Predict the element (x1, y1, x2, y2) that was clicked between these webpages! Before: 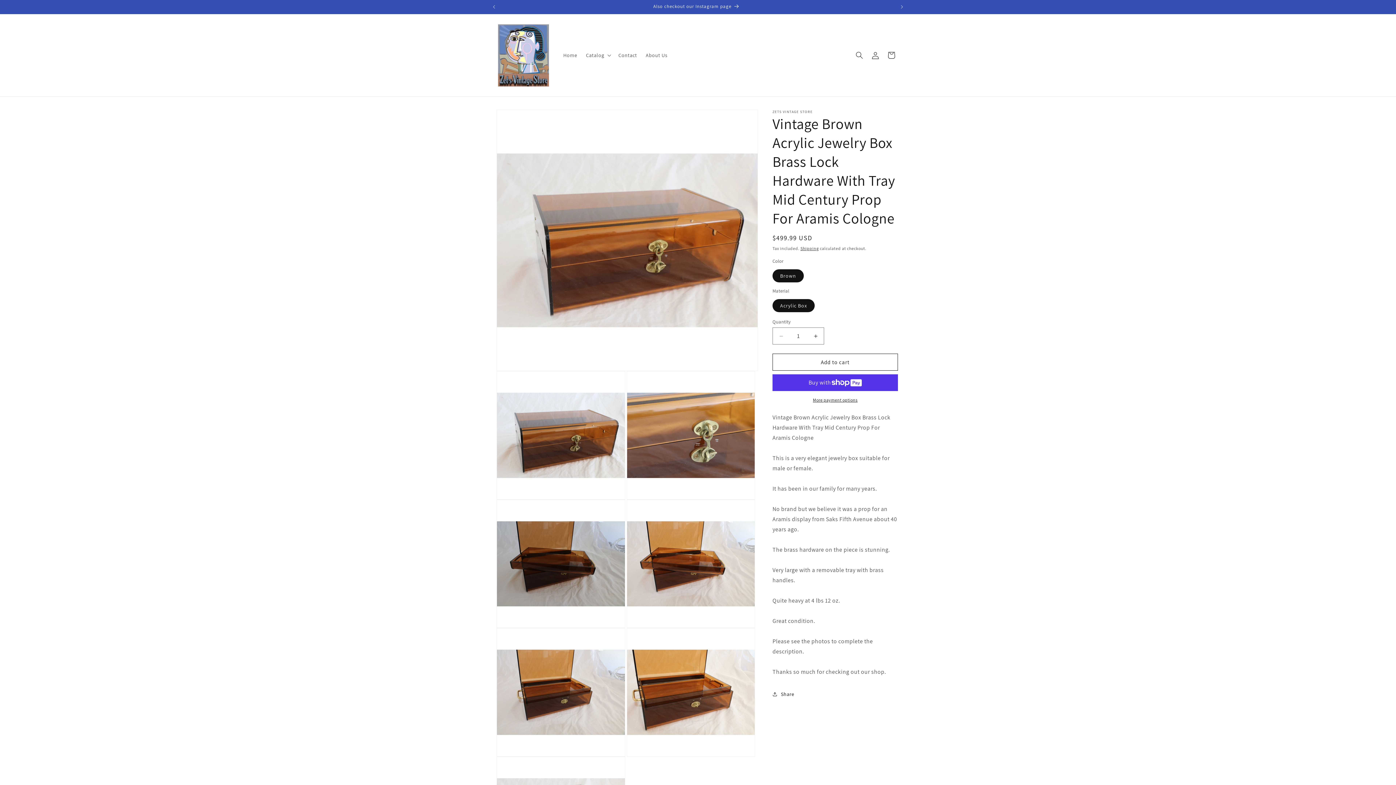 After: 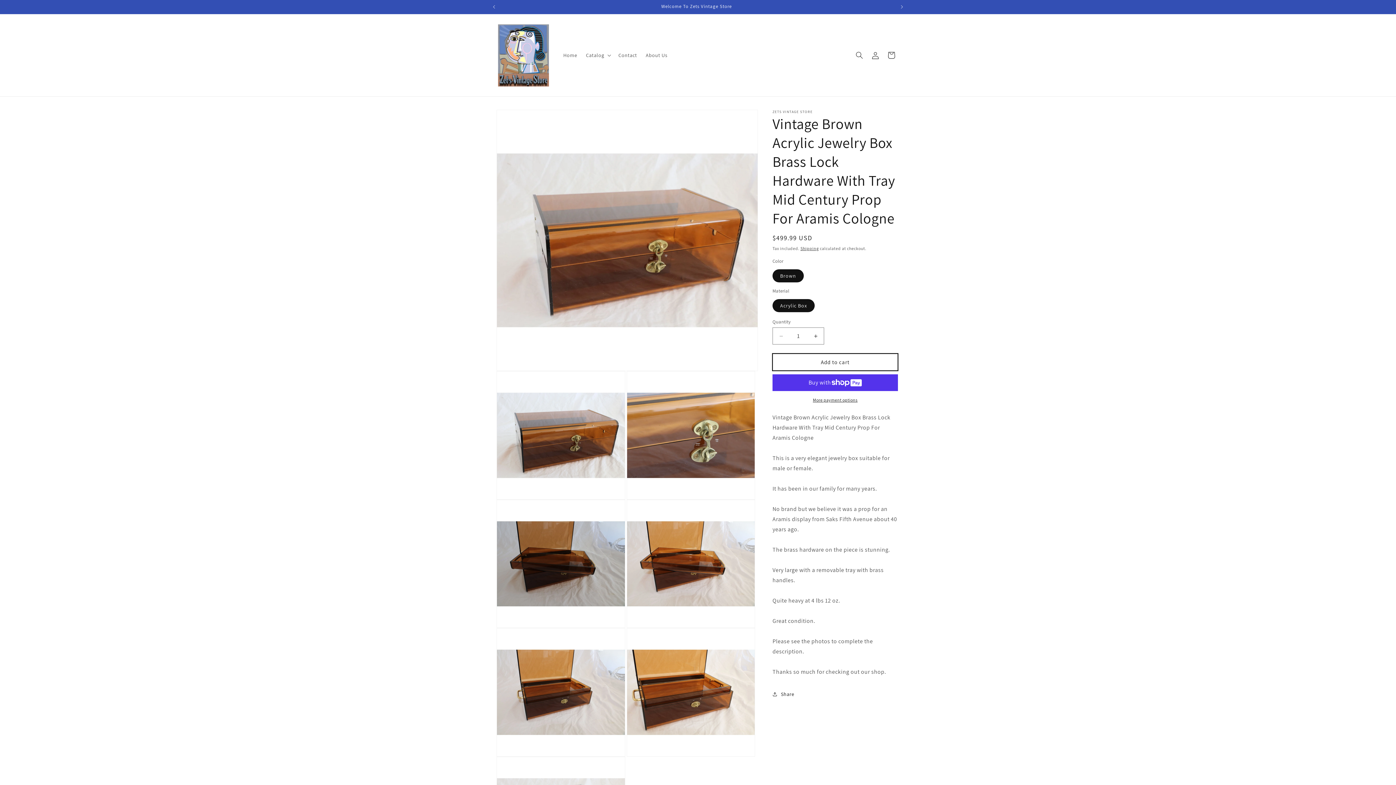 Action: label: Add to cart bbox: (772, 353, 898, 370)